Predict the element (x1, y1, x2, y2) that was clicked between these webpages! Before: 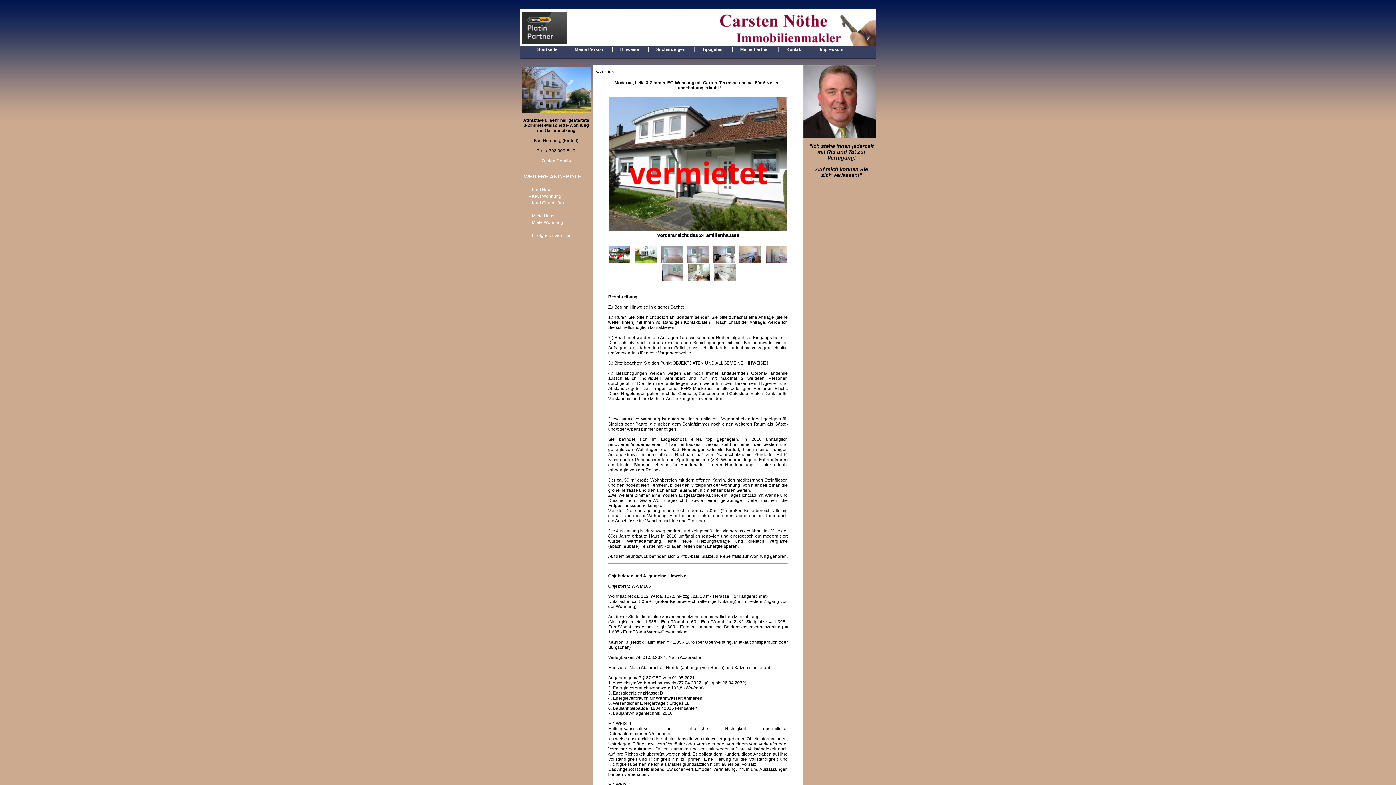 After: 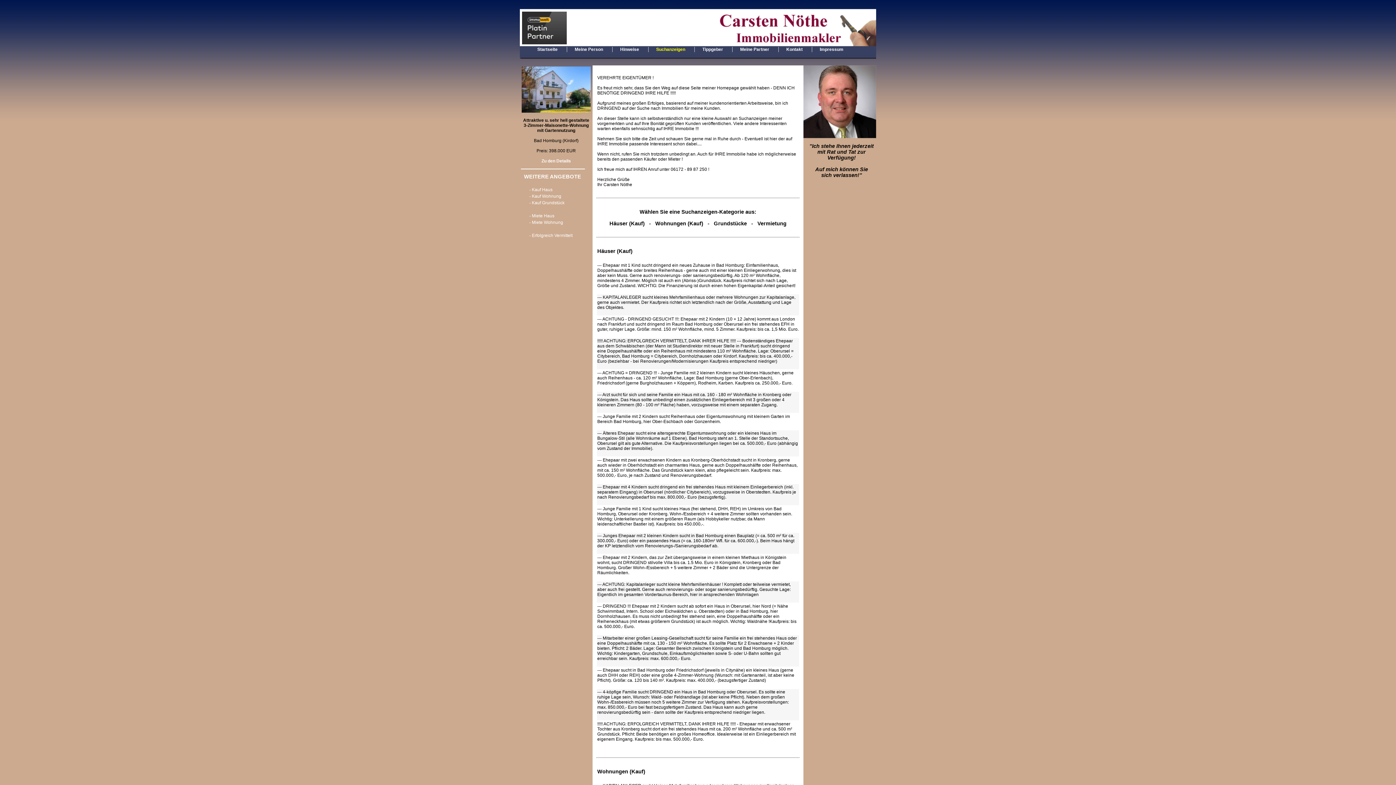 Action: bbox: (656, 46, 685, 52) label: Suchanzeigen